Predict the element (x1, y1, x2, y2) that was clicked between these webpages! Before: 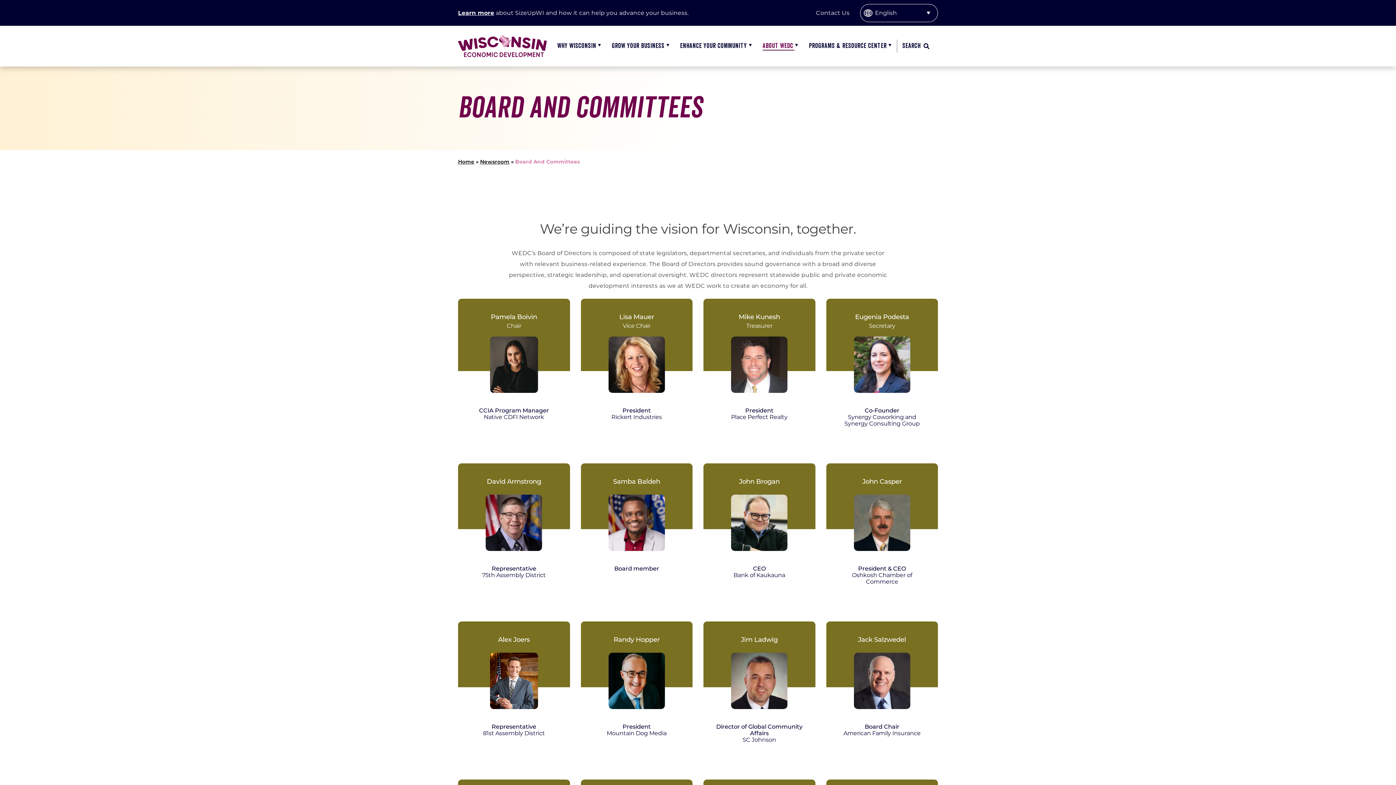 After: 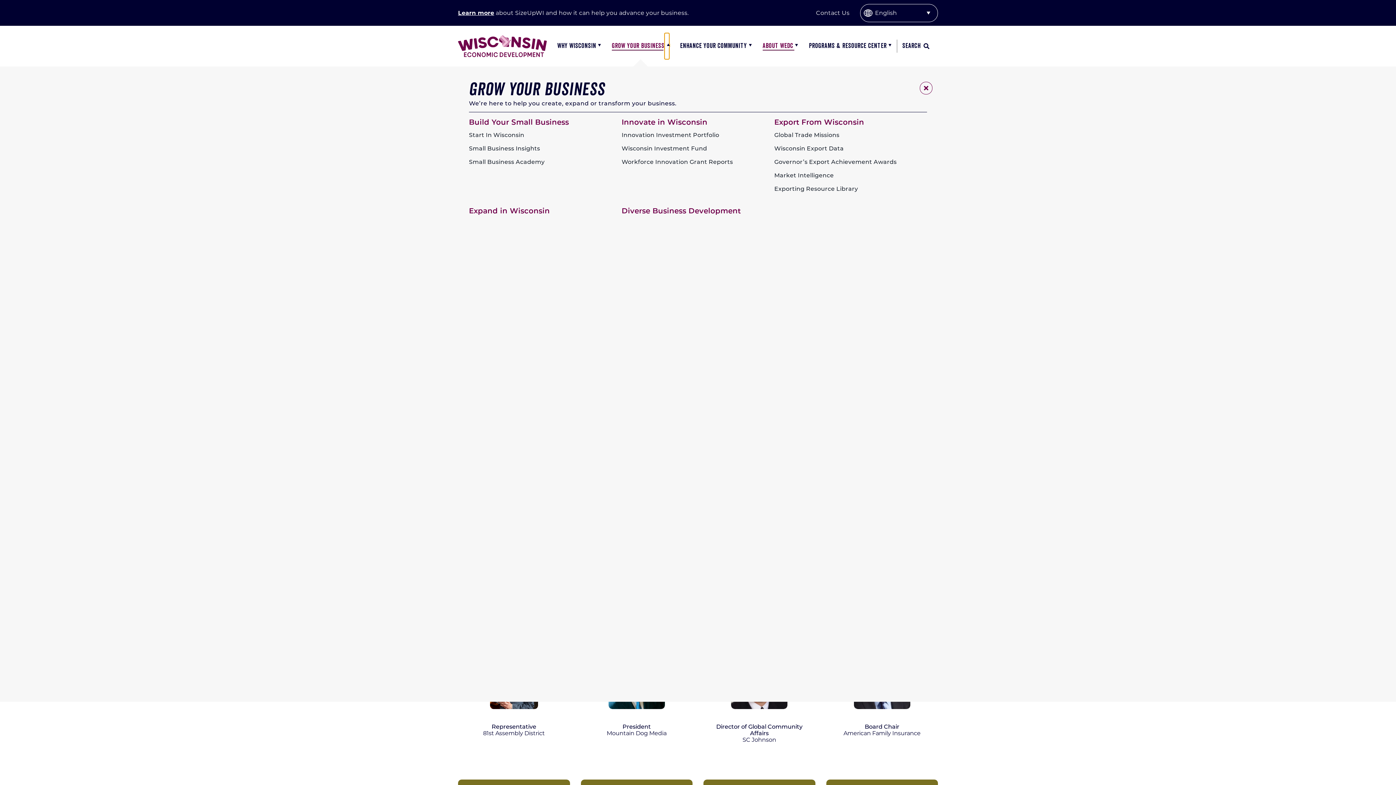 Action: label: Open submenu of Grow Your Business bbox: (664, 33, 669, 59)